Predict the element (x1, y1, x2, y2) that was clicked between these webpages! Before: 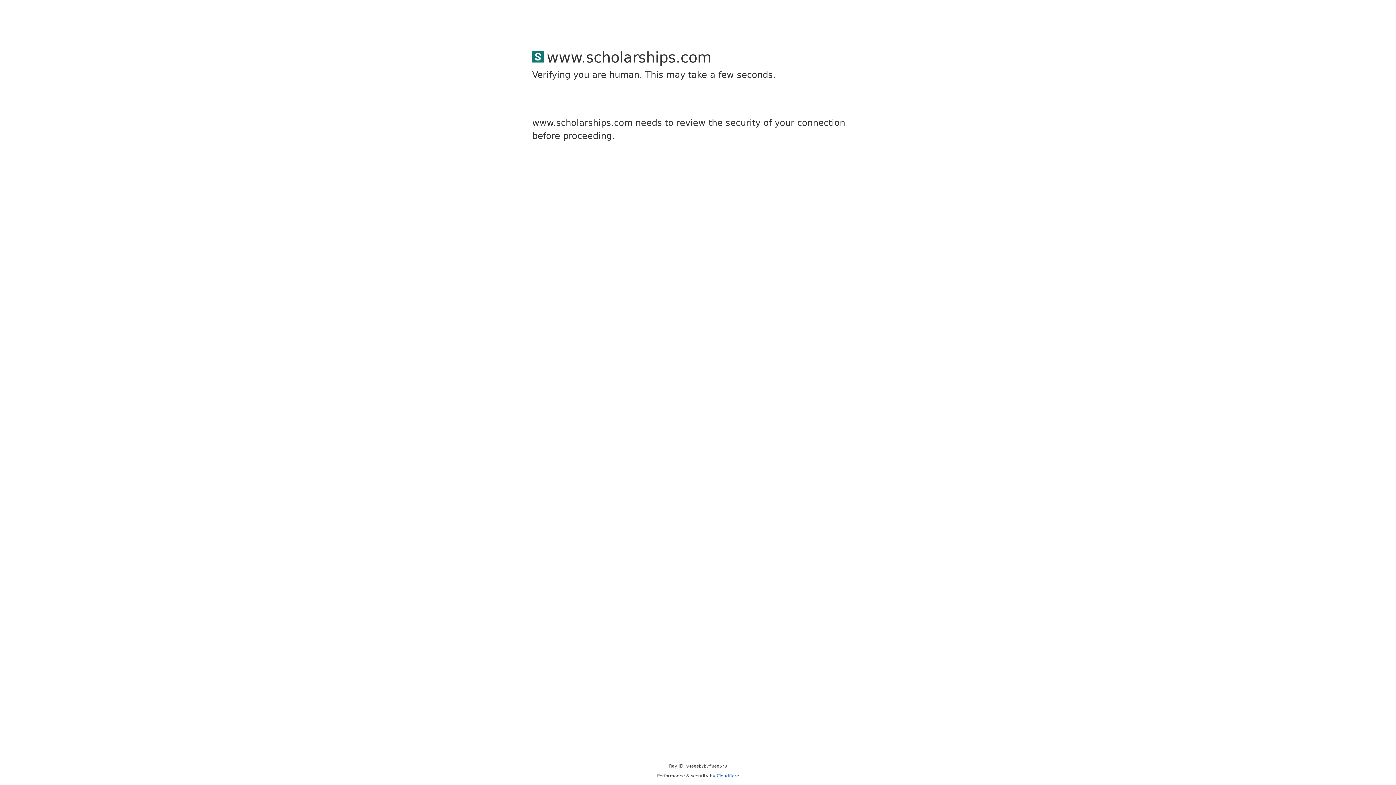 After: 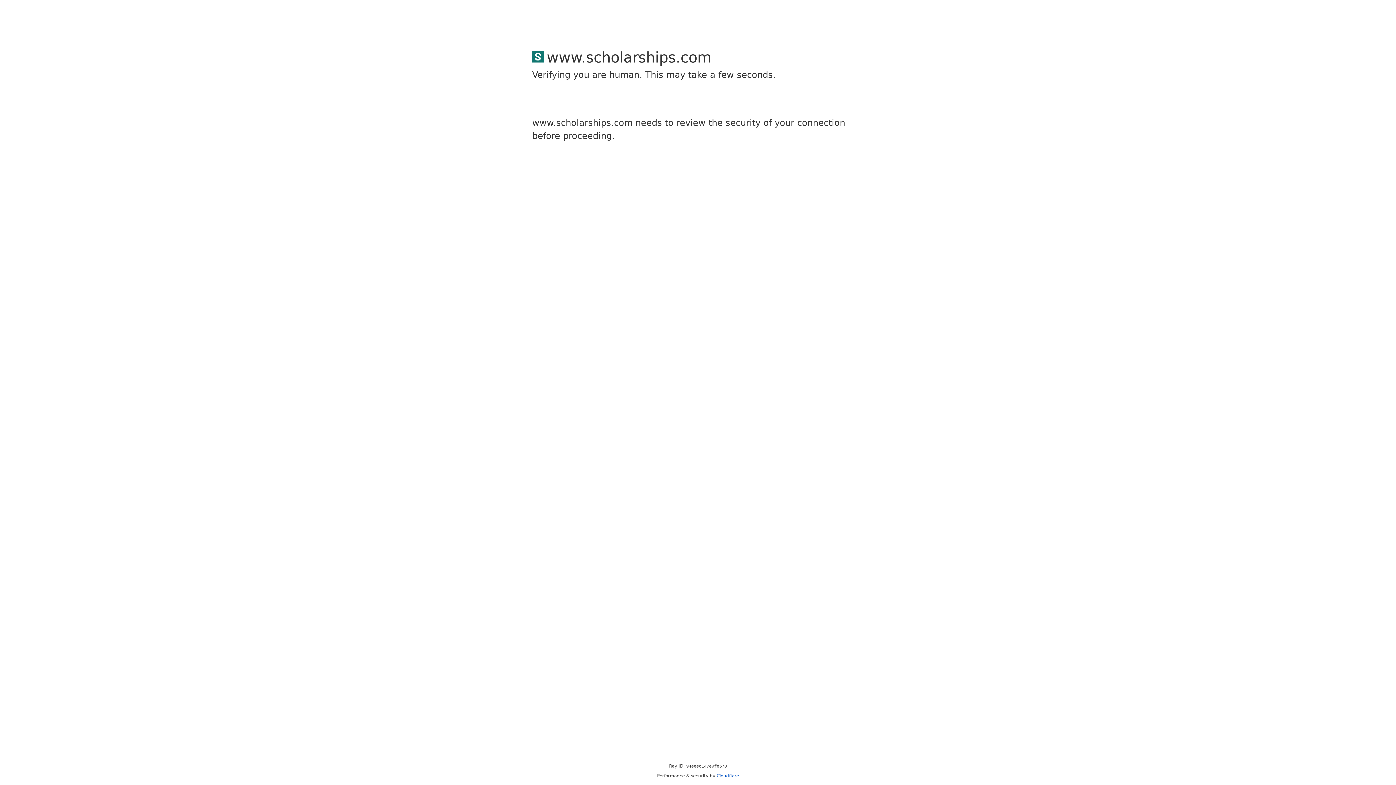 Action: label: Cloudflare bbox: (716, 773, 739, 778)